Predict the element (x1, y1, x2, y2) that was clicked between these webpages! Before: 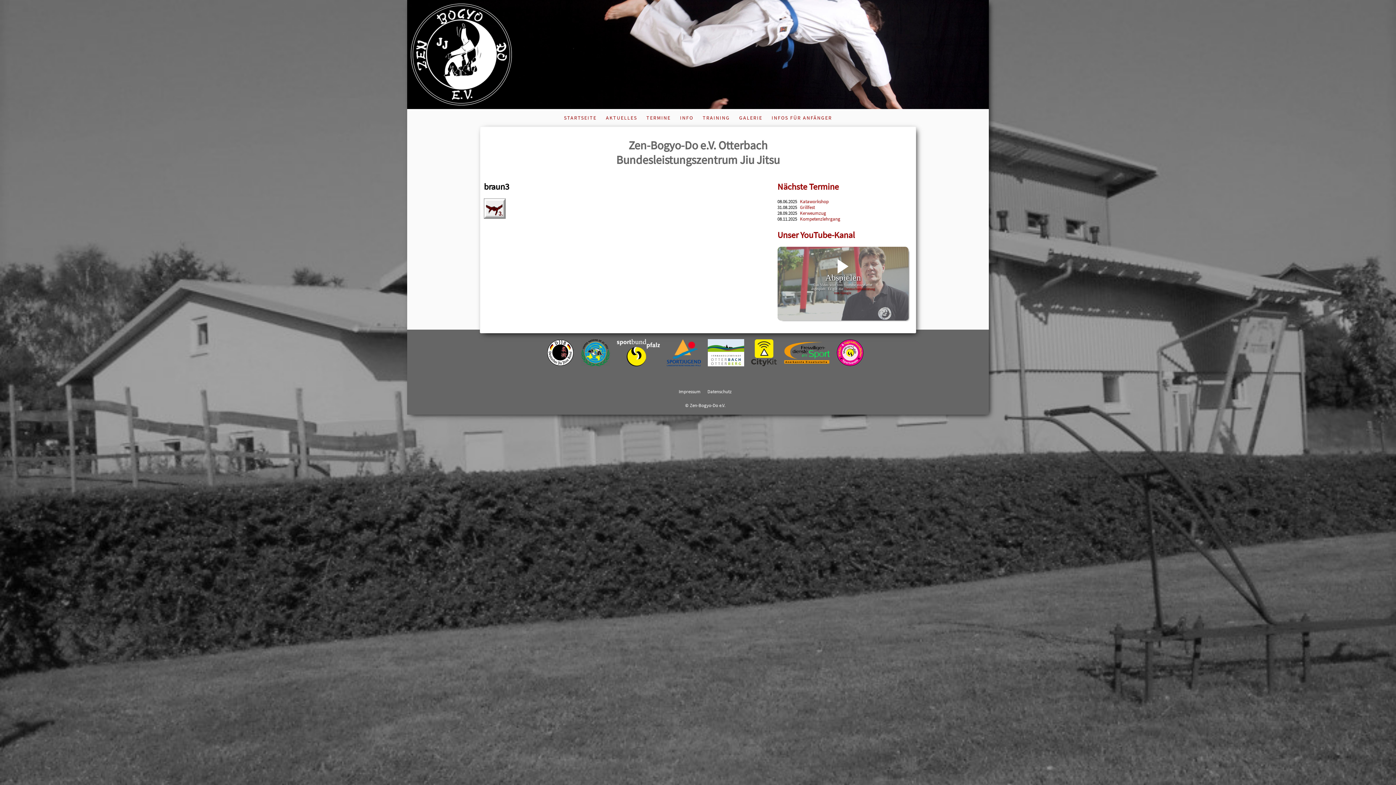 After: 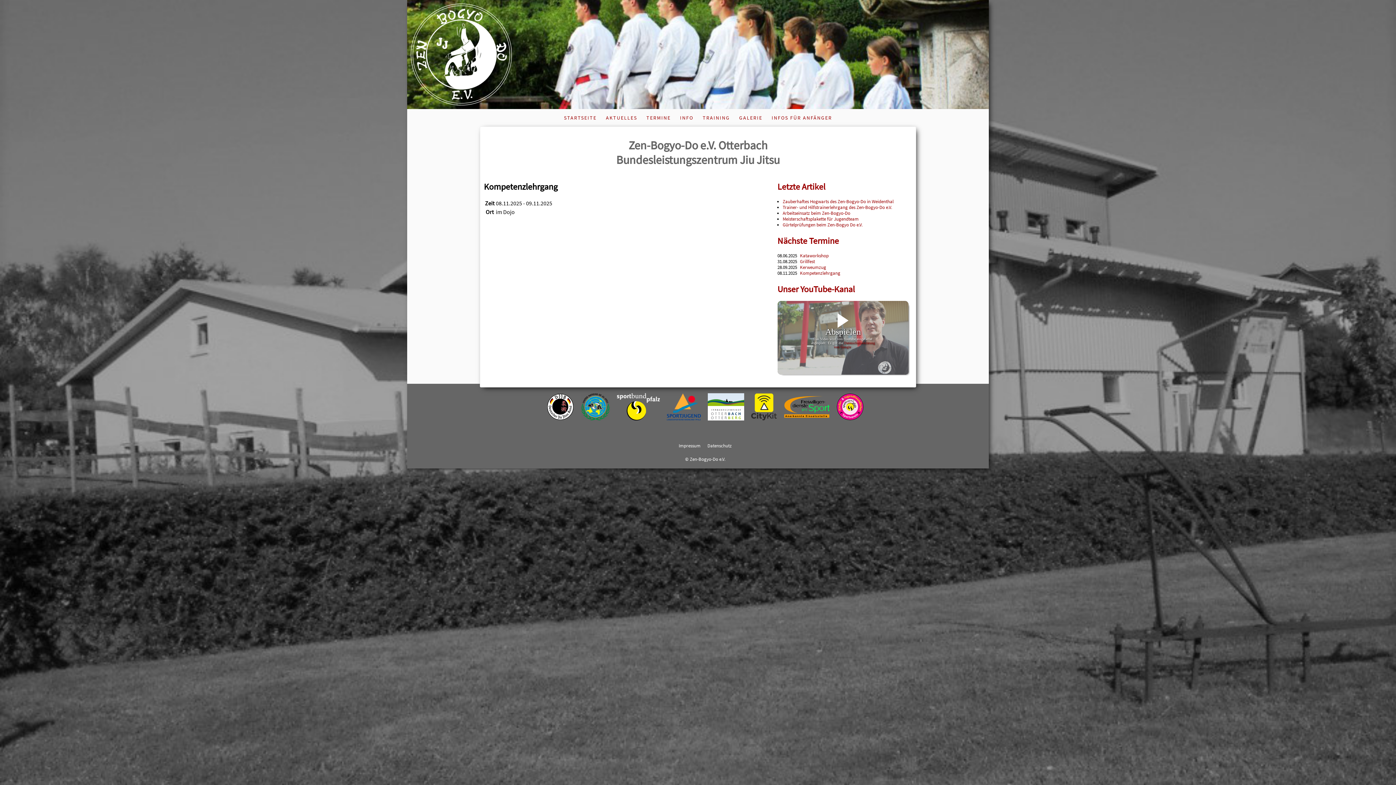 Action: bbox: (800, 215, 840, 221) label: Kompetenzlehrgang